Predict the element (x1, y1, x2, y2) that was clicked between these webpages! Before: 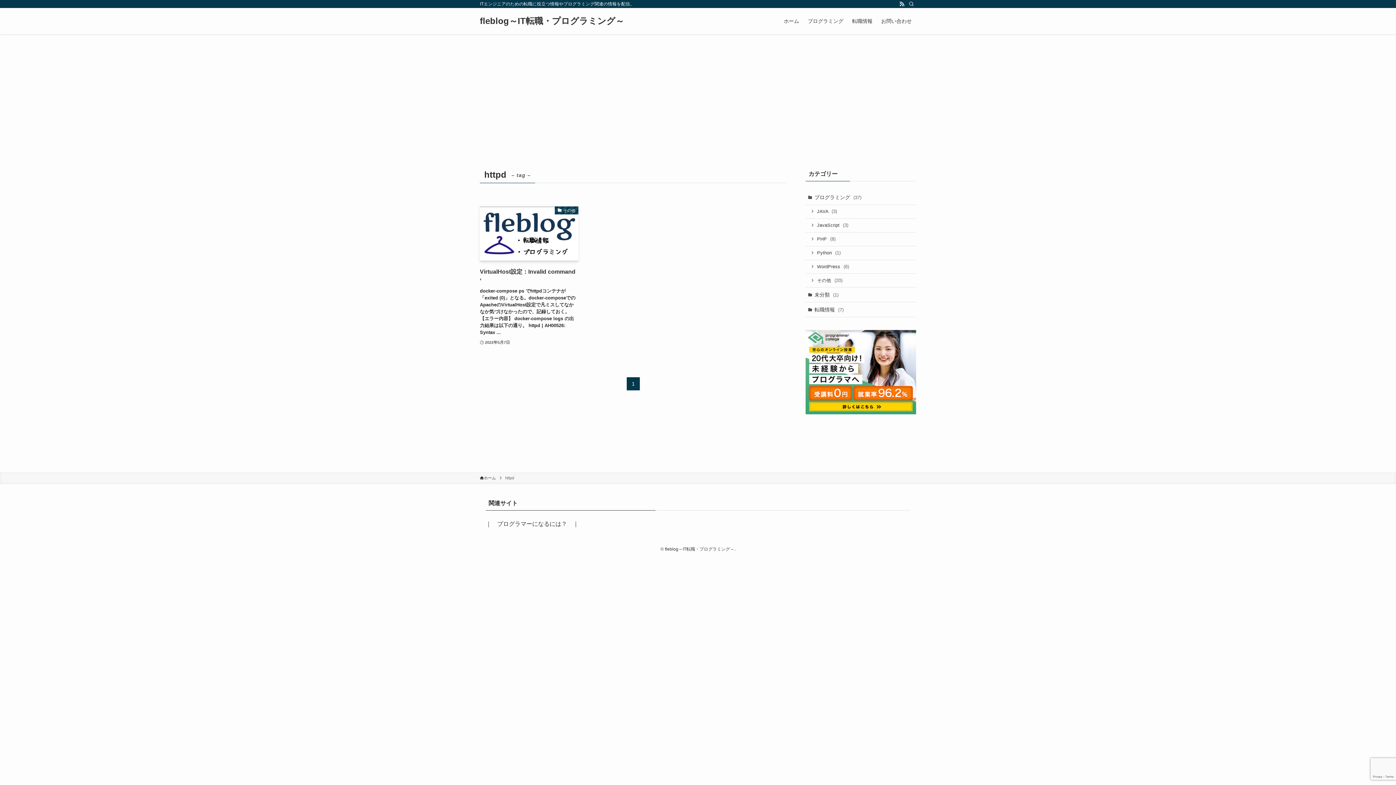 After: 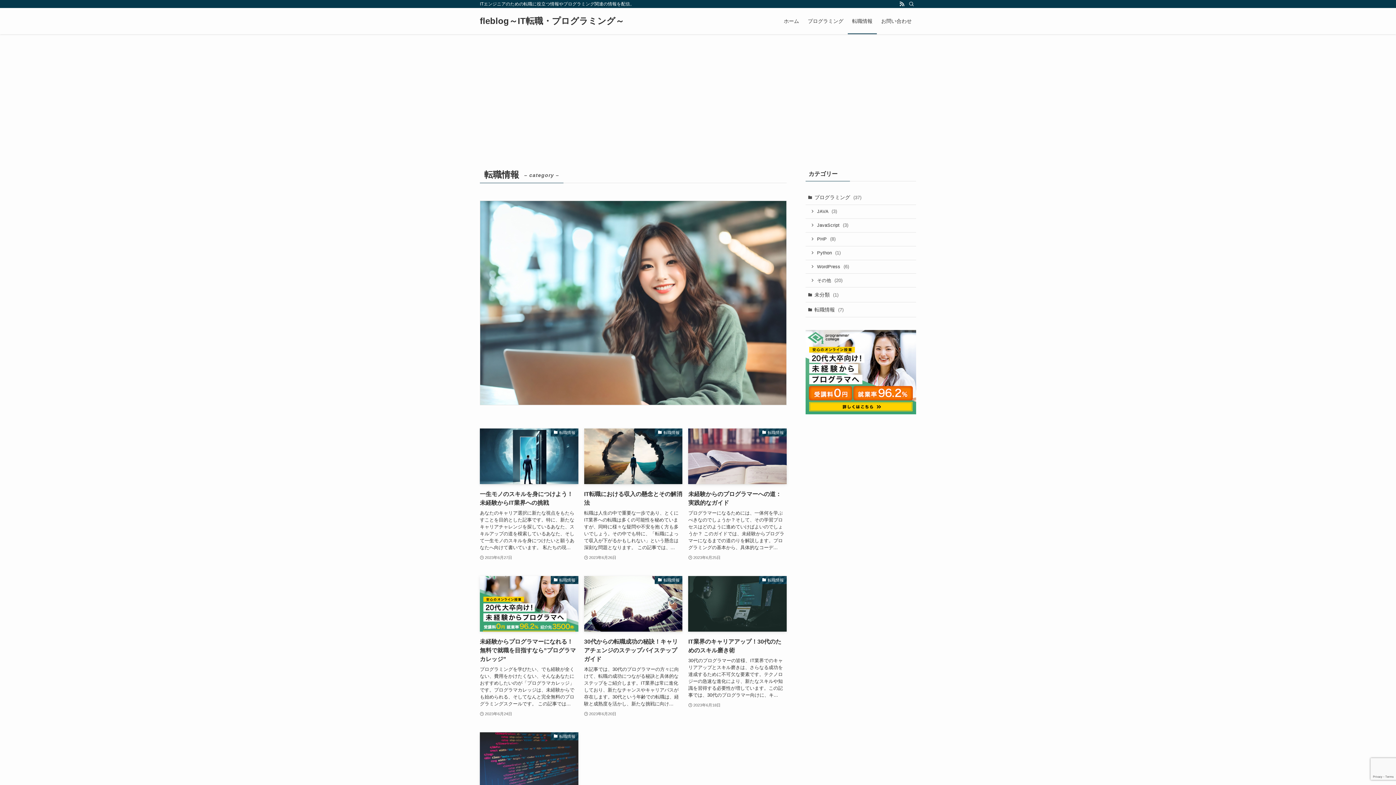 Action: label: 転職情報 bbox: (848, 8, 877, 34)